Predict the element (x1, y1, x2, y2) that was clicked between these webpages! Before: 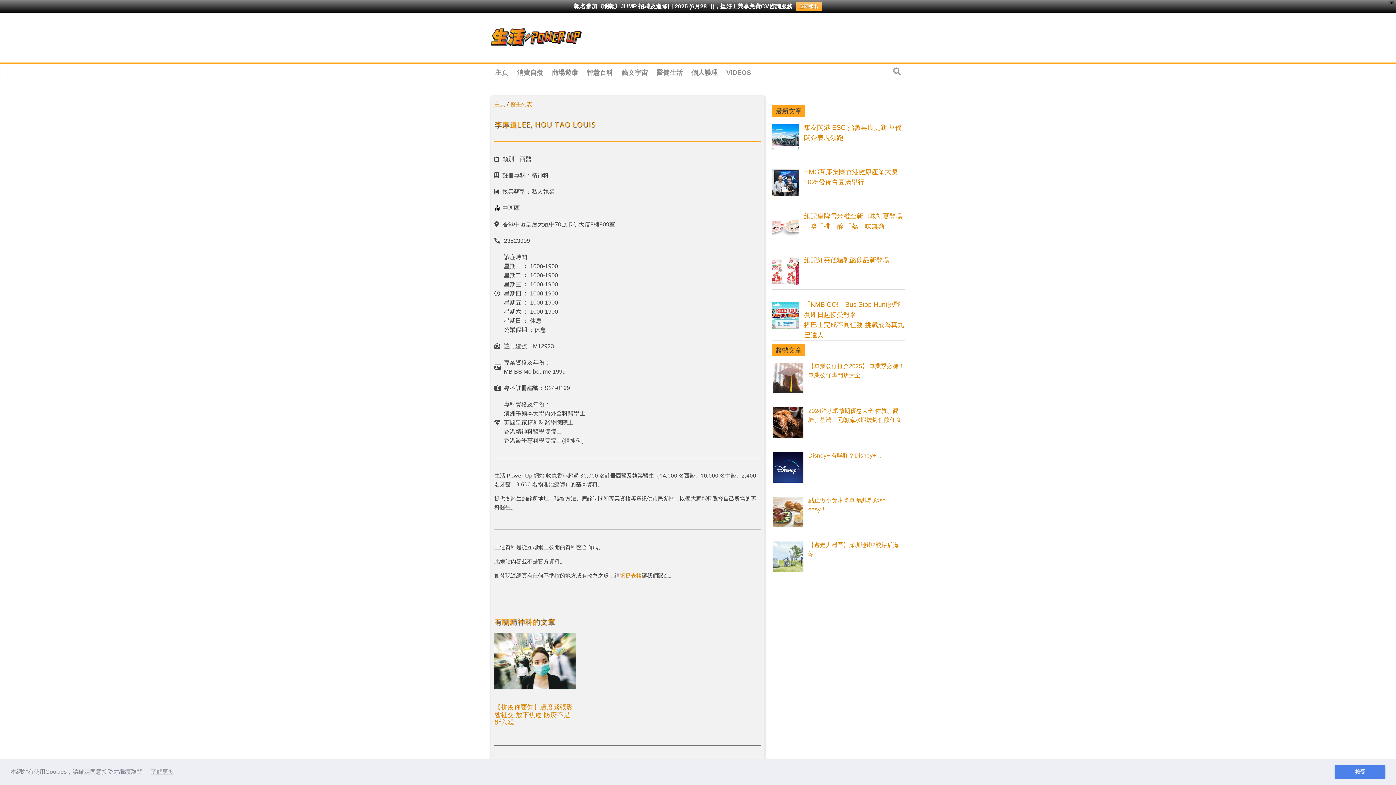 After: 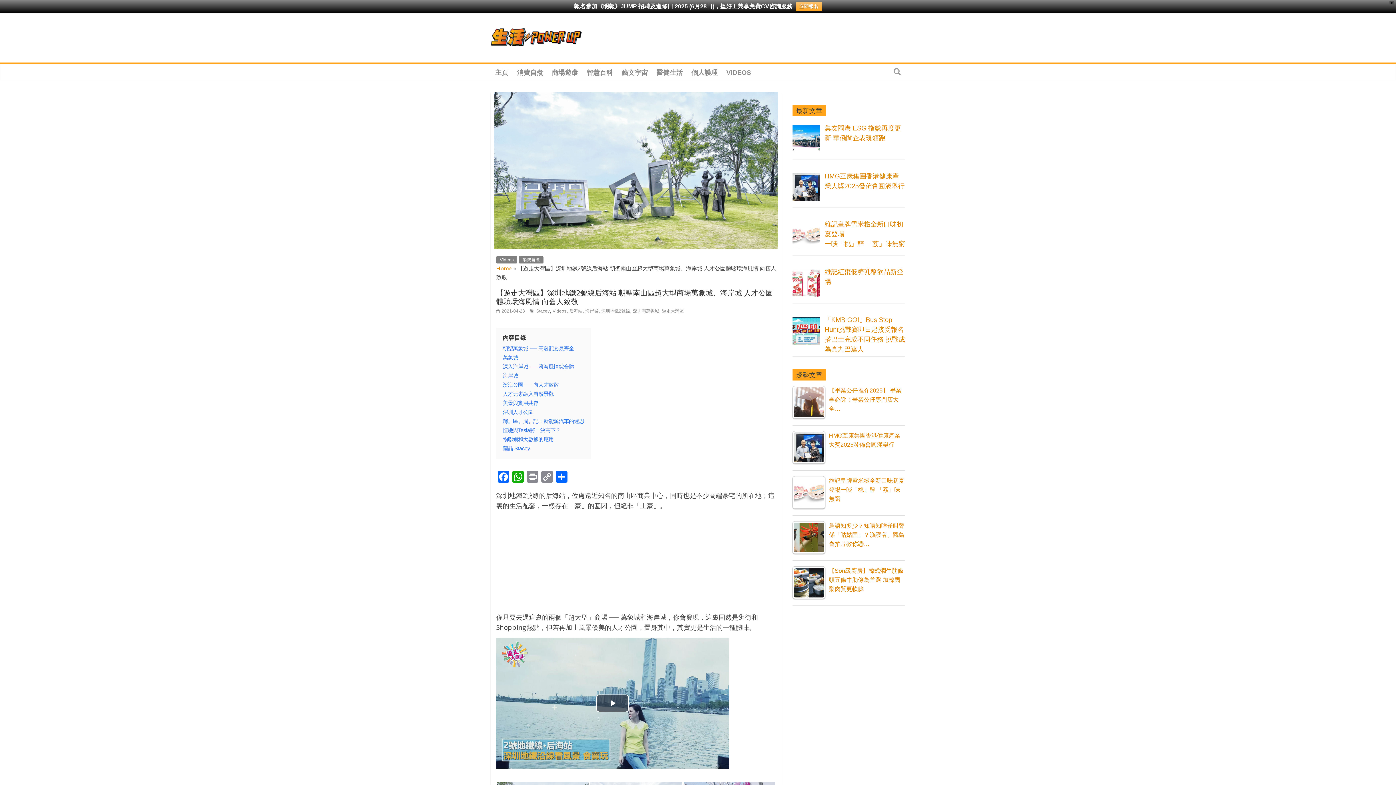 Action: label: 【遊走大灣區】深圳地鐵2號線后海站… bbox: (772, 631, 905, 651)